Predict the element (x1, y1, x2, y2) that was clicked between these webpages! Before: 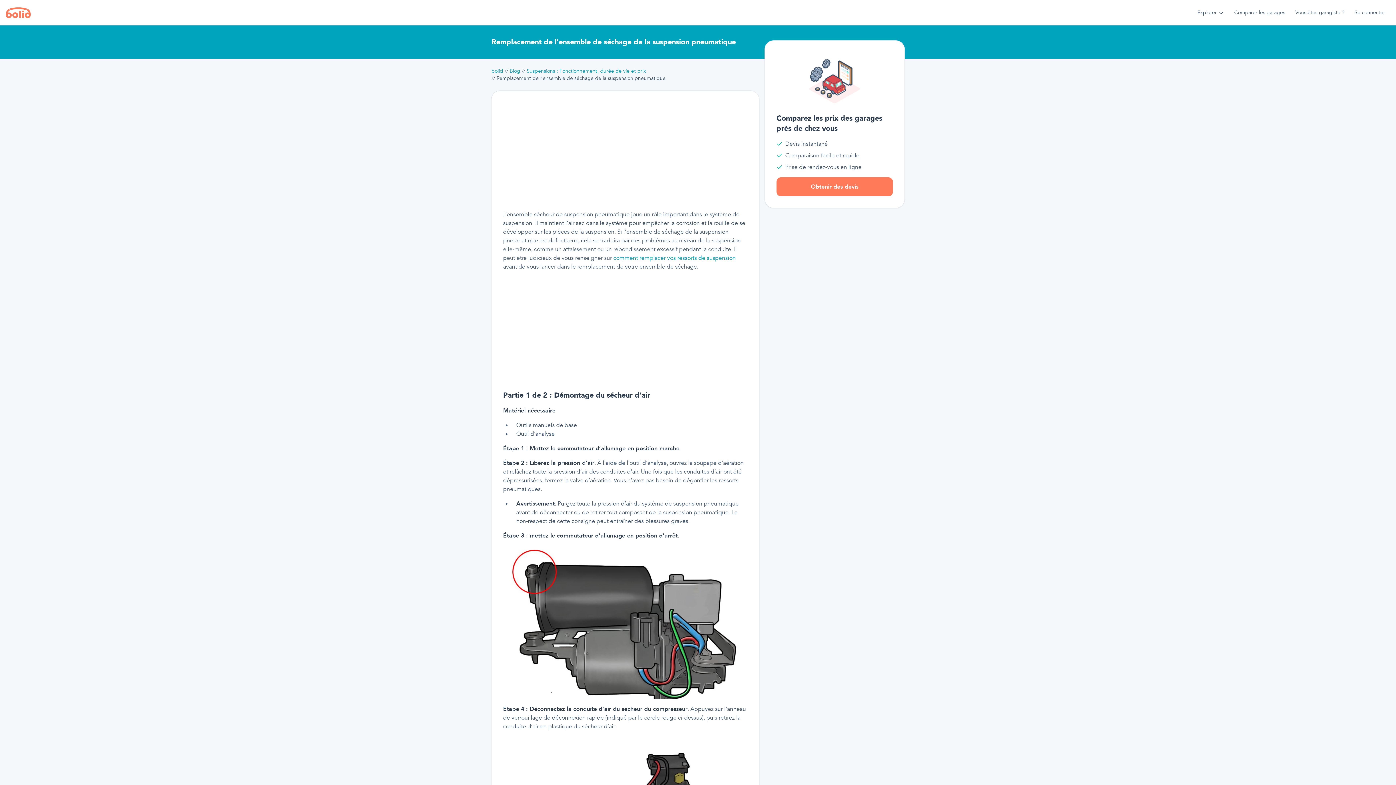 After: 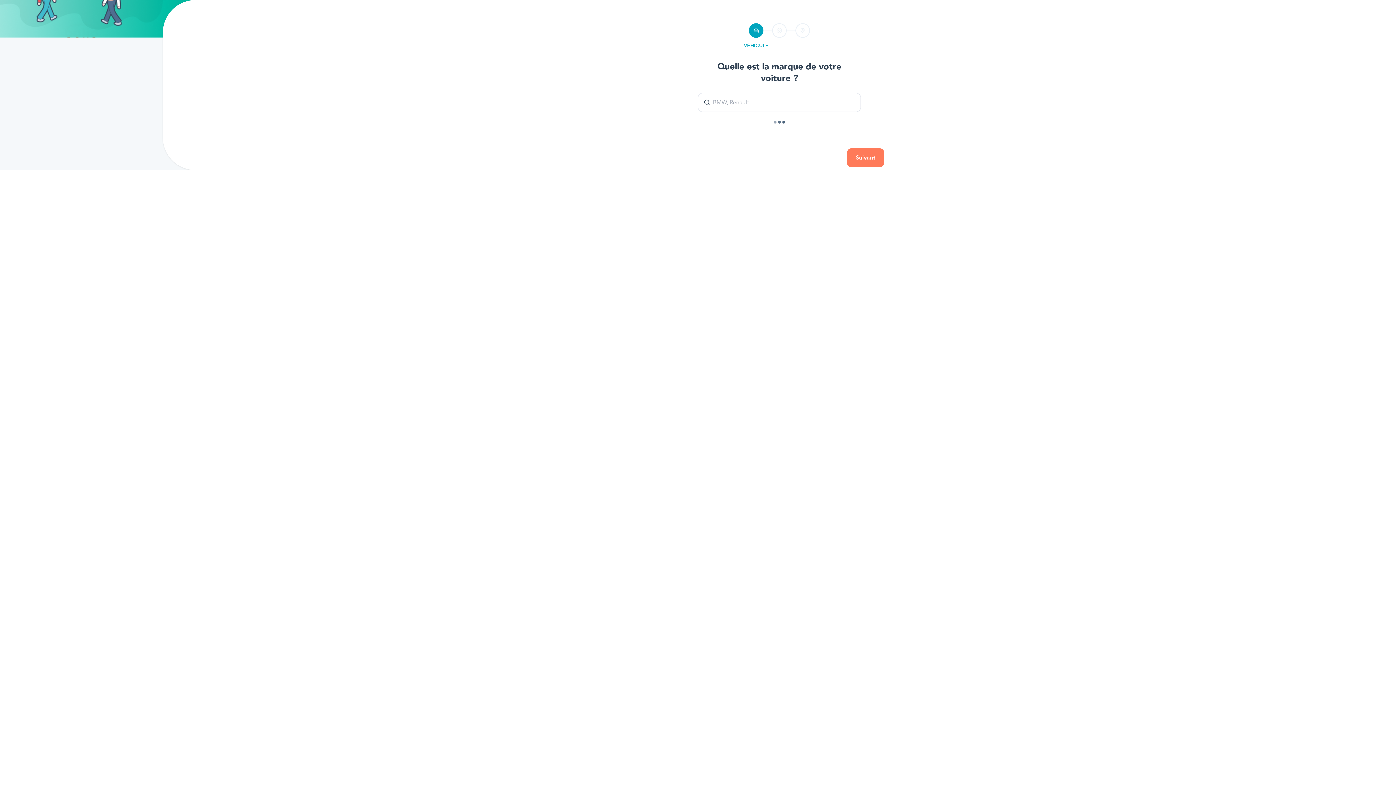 Action: label: Obtenir des devis bbox: (776, 177, 893, 196)